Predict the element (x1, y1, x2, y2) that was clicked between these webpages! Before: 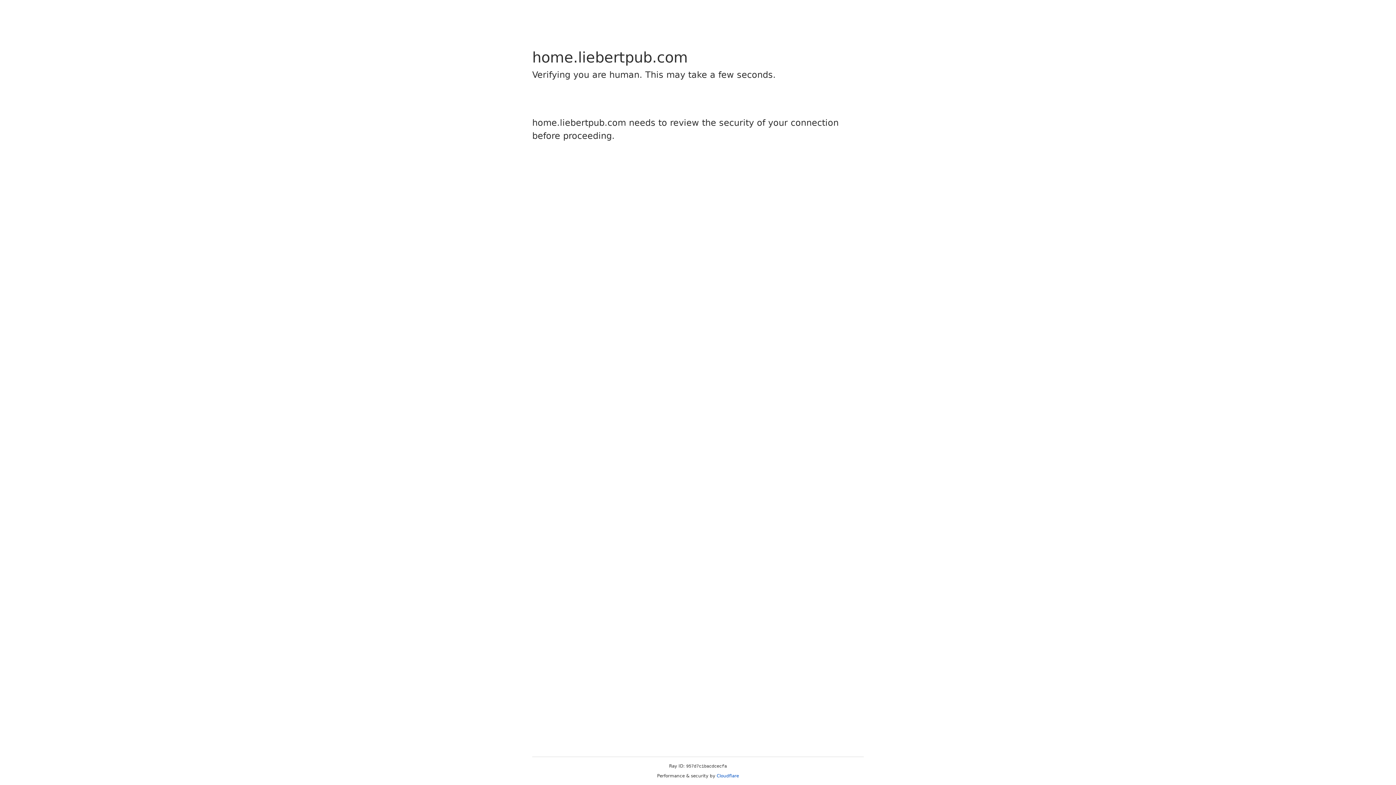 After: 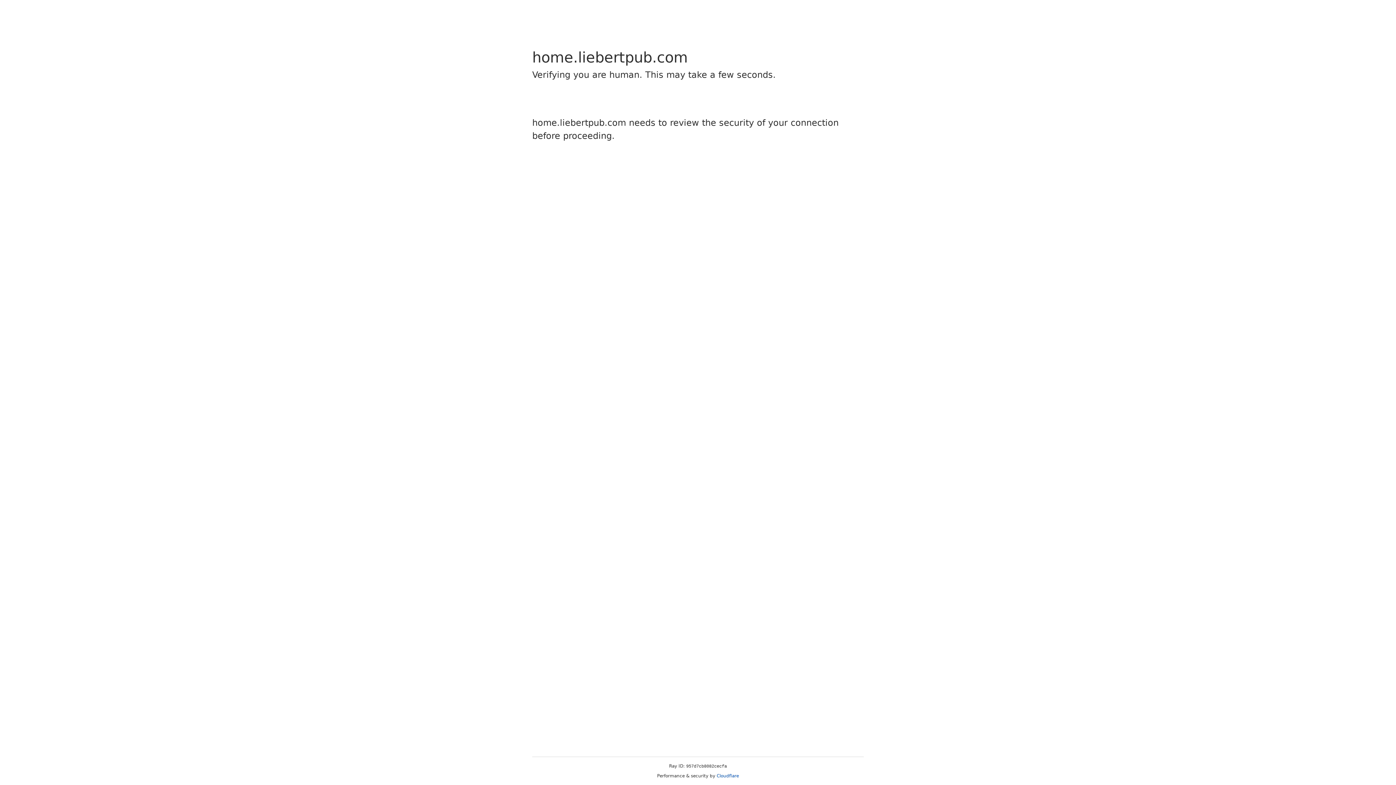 Action: label: Cloudflare bbox: (716, 773, 739, 778)